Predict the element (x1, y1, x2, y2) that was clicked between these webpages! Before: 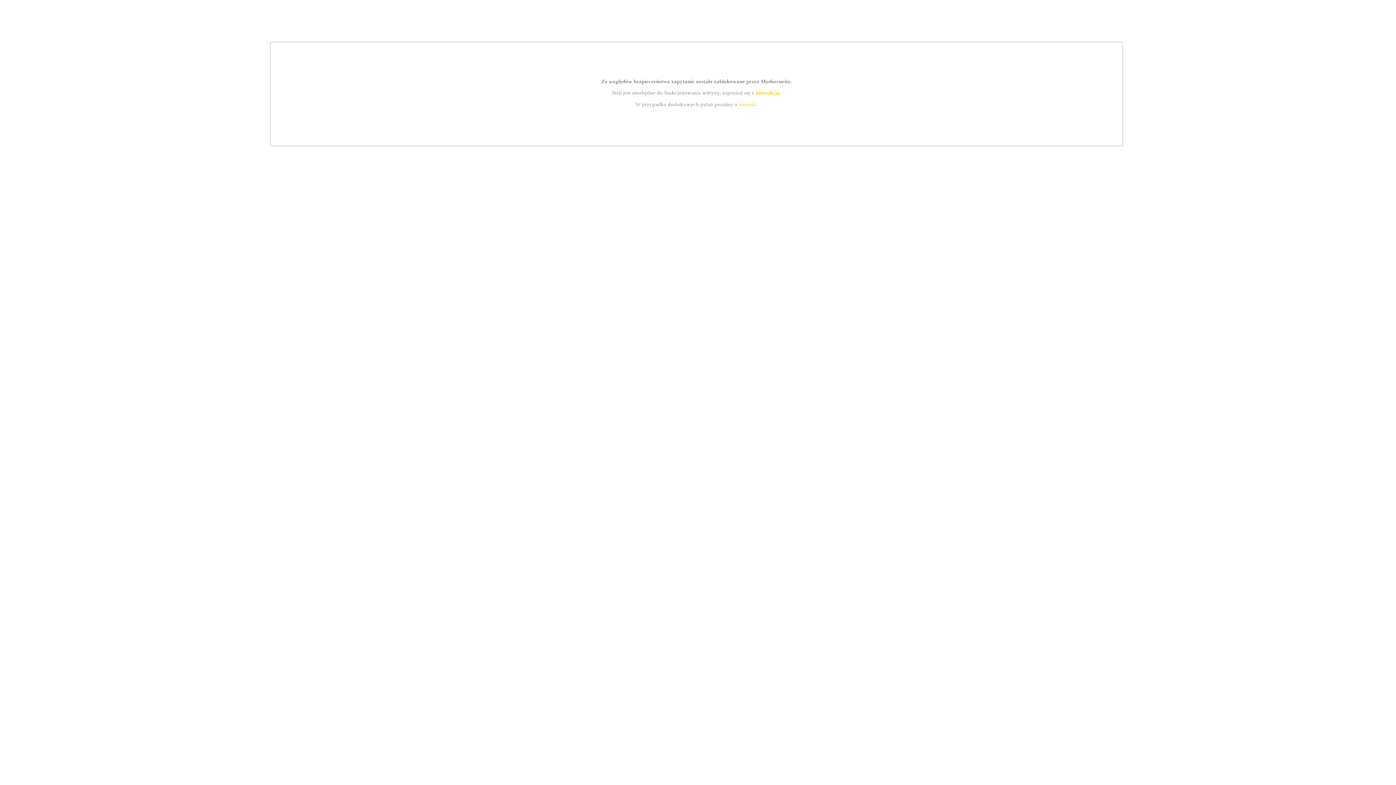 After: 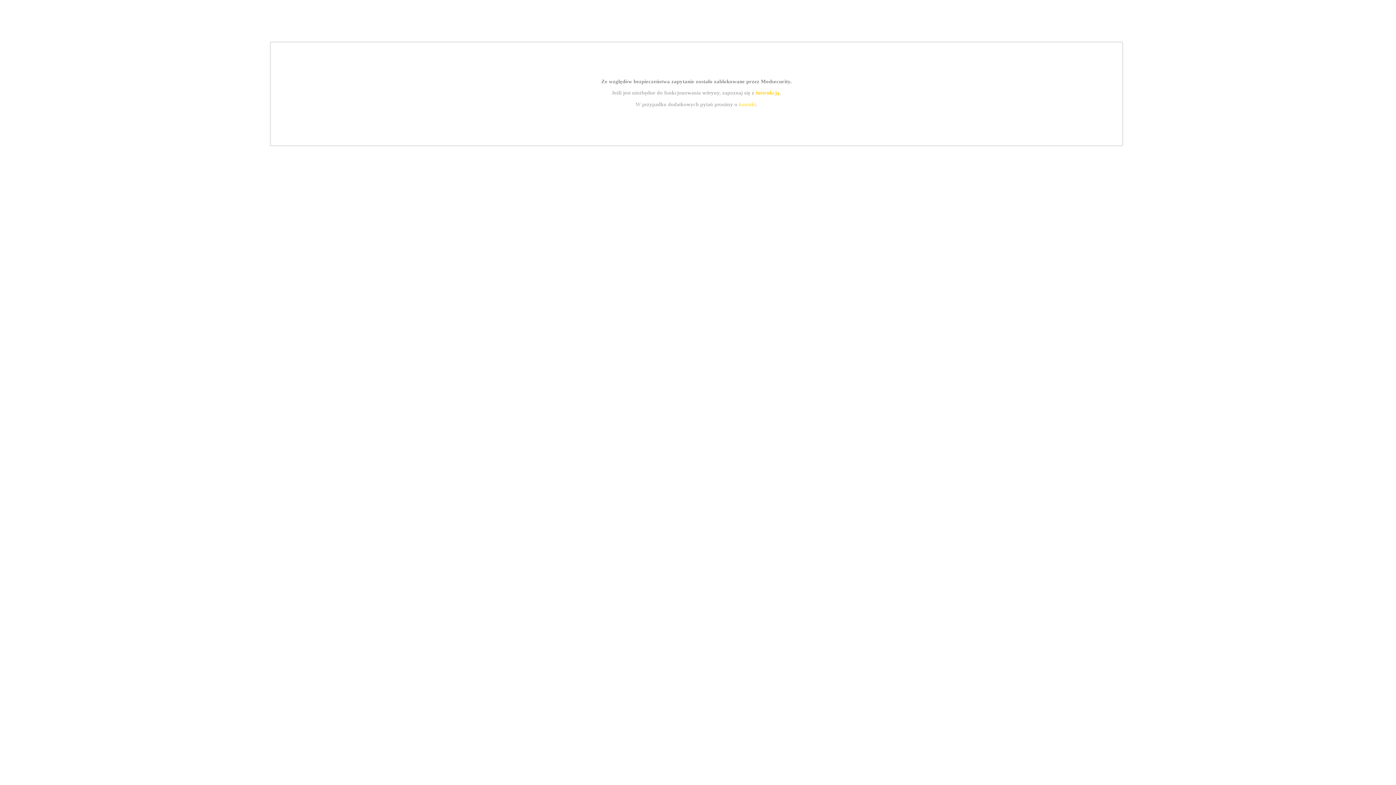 Action: label: instrukcją bbox: (755, 89, 779, 95)